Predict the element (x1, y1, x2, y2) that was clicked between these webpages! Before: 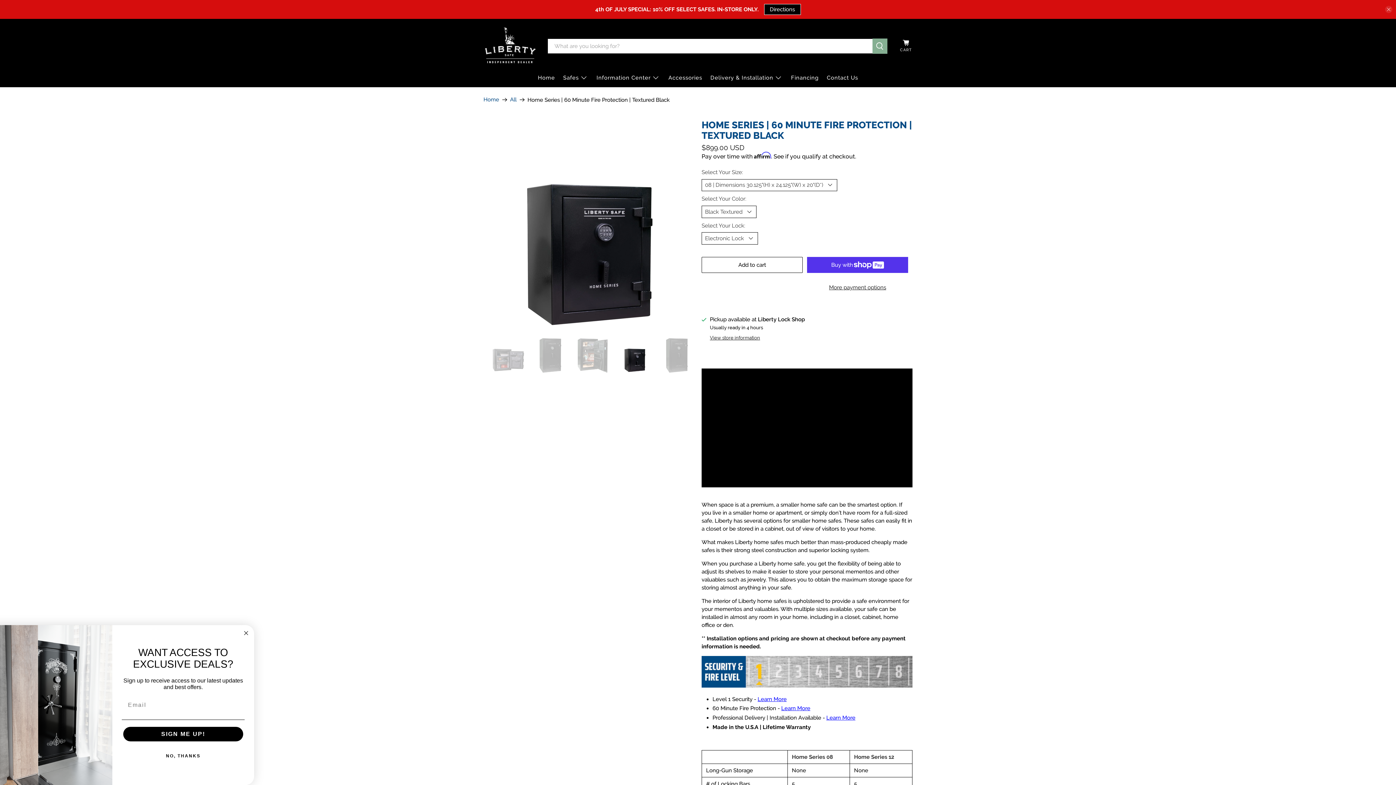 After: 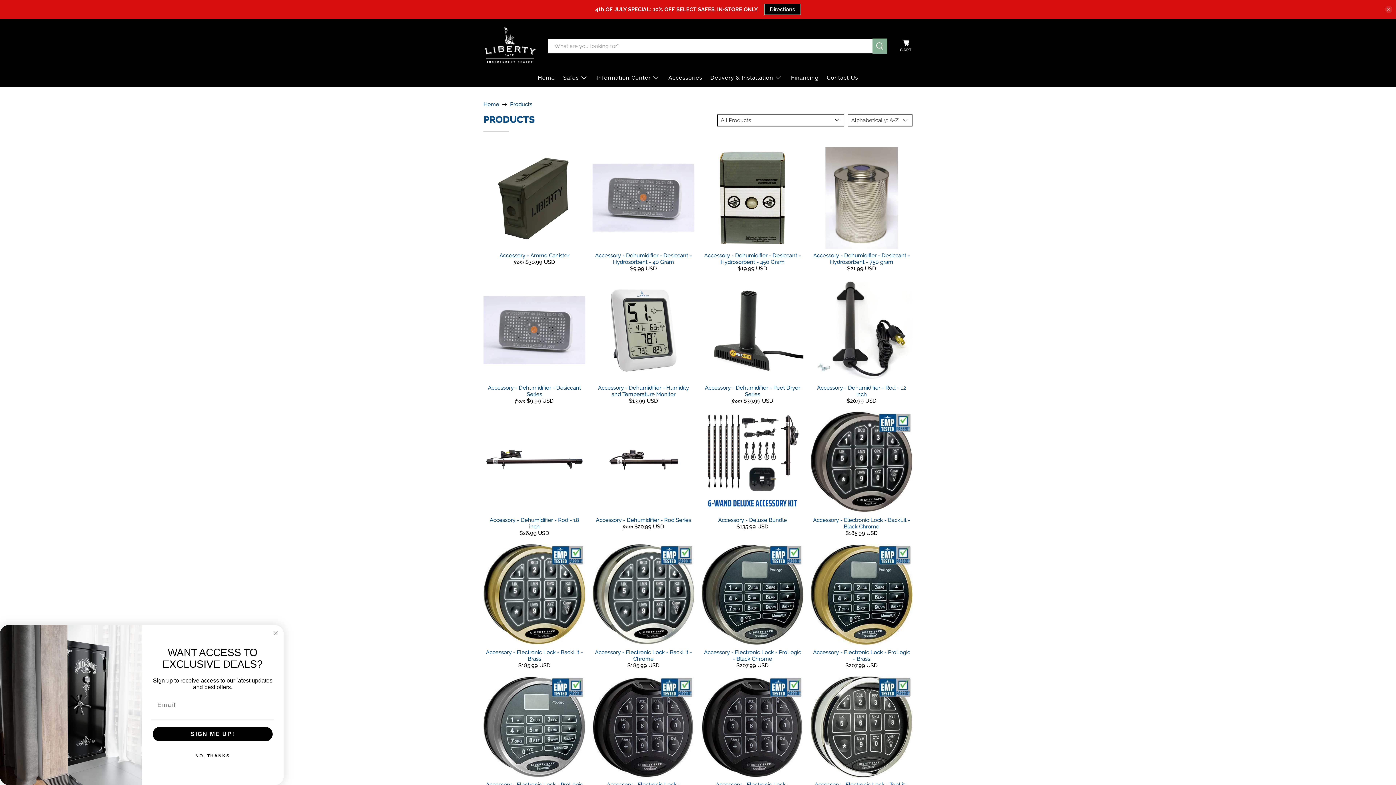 Action: label: All bbox: (510, 97, 516, 102)